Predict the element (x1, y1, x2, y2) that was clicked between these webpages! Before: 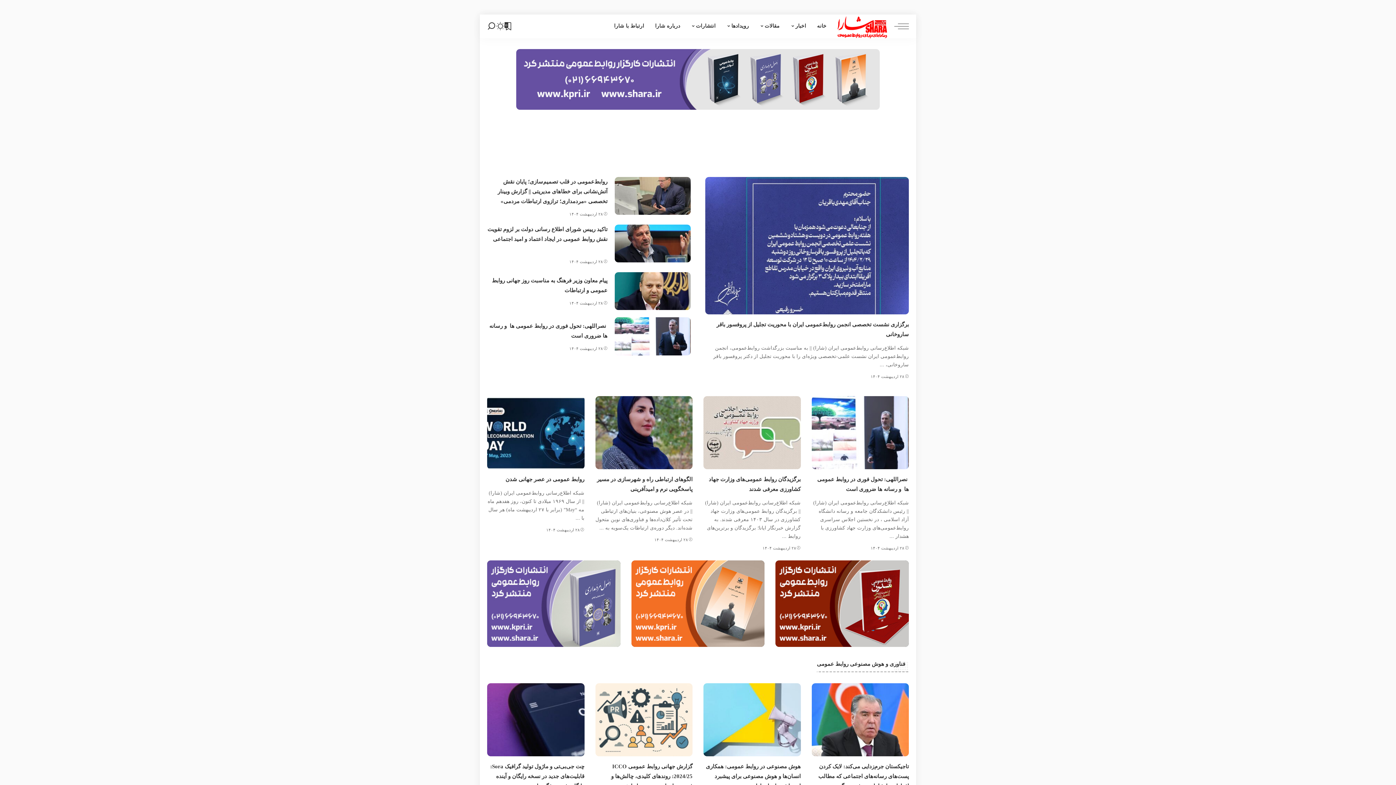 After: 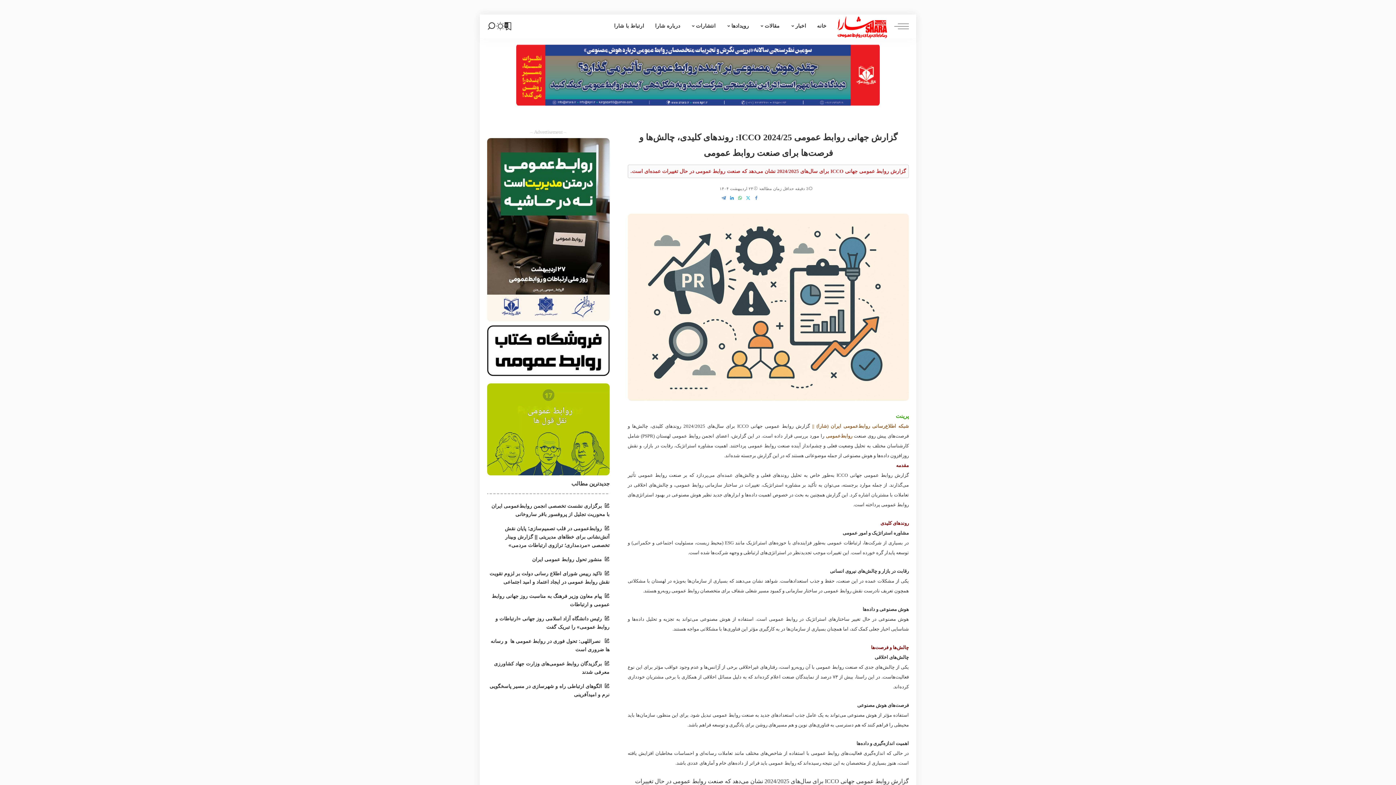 Action: bbox: (611, 763, 692, 789) label: گزارش جهانی روابط عمومی ICCO 2024/25: روندهای کلیدی، چالش‌ها و فرصت‌ها برای صنعت روابط عمومی